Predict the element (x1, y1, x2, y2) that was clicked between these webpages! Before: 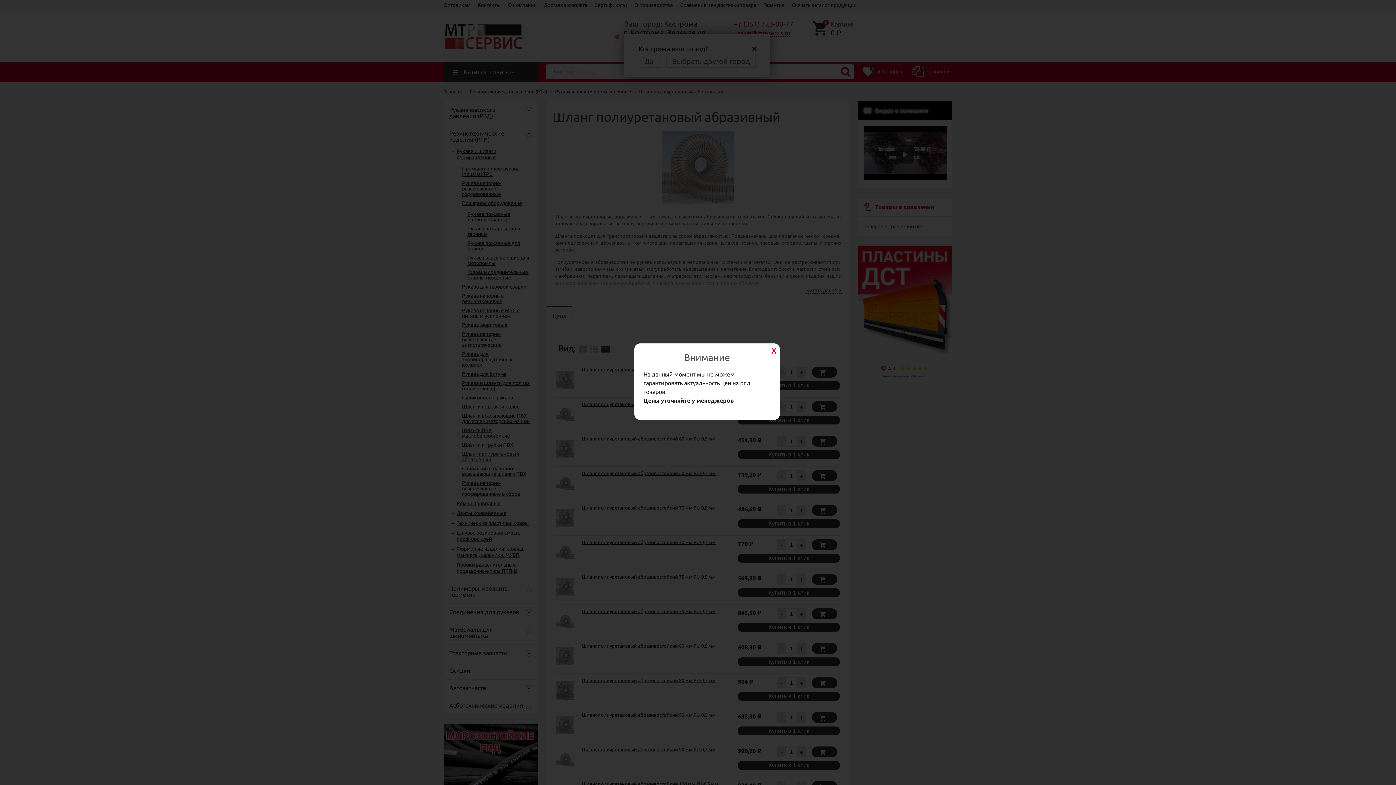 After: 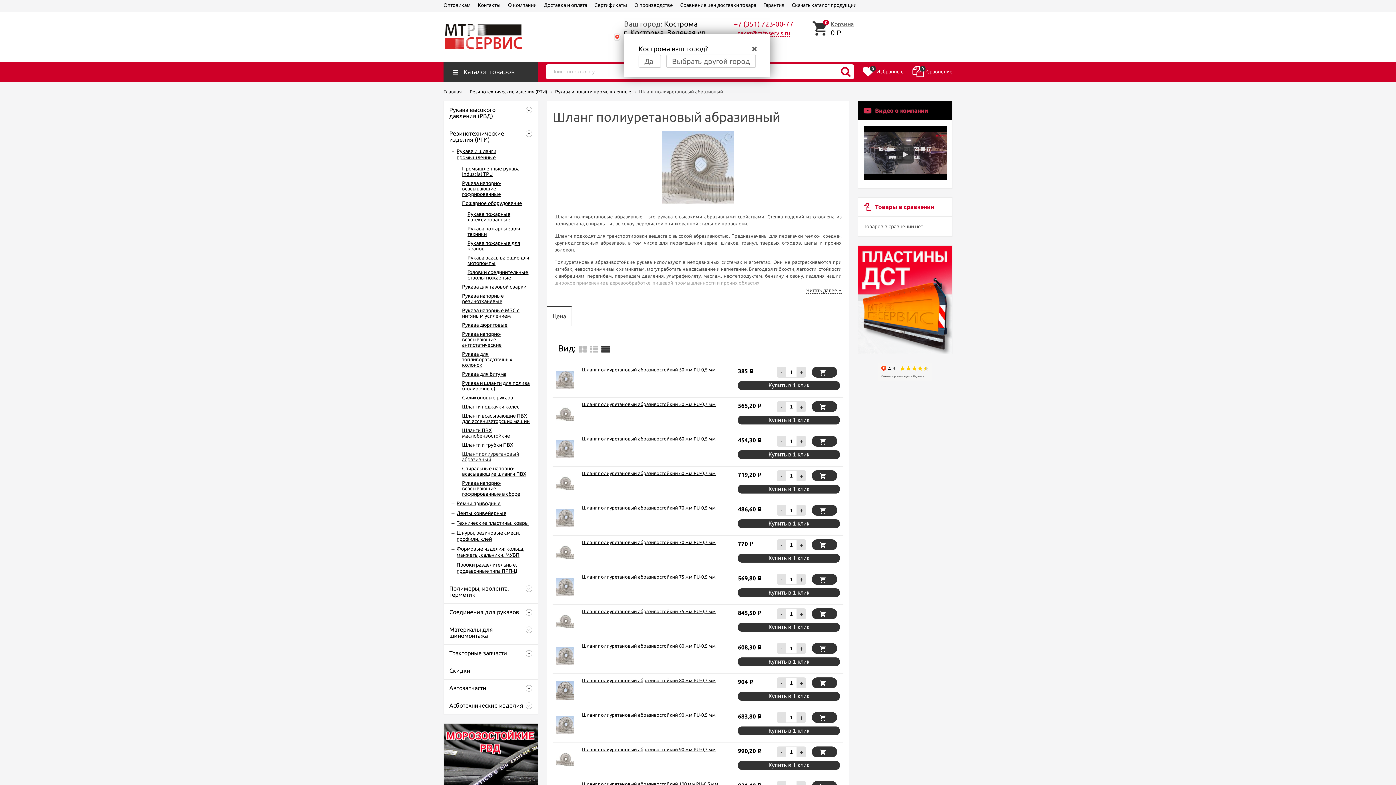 Action: bbox: (769, 345, 778, 354)